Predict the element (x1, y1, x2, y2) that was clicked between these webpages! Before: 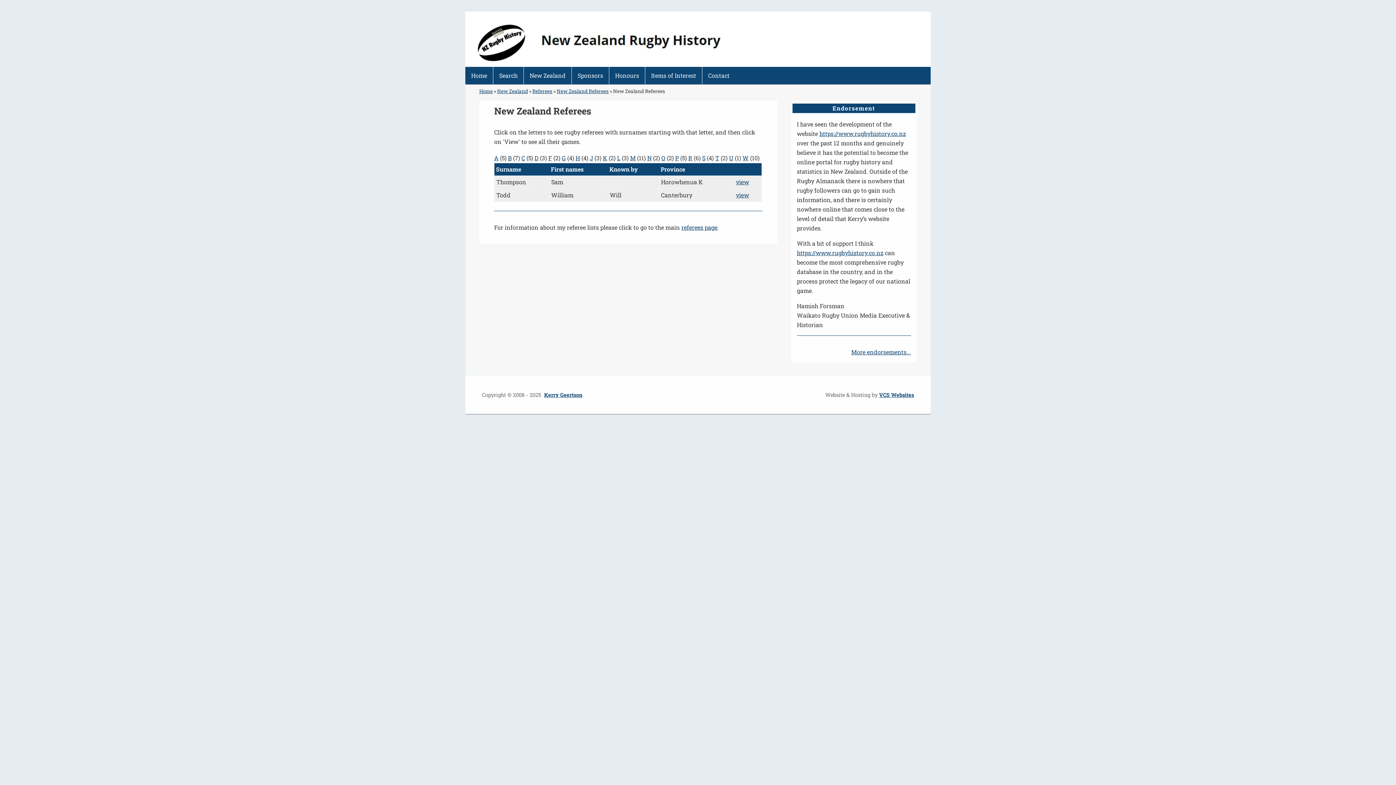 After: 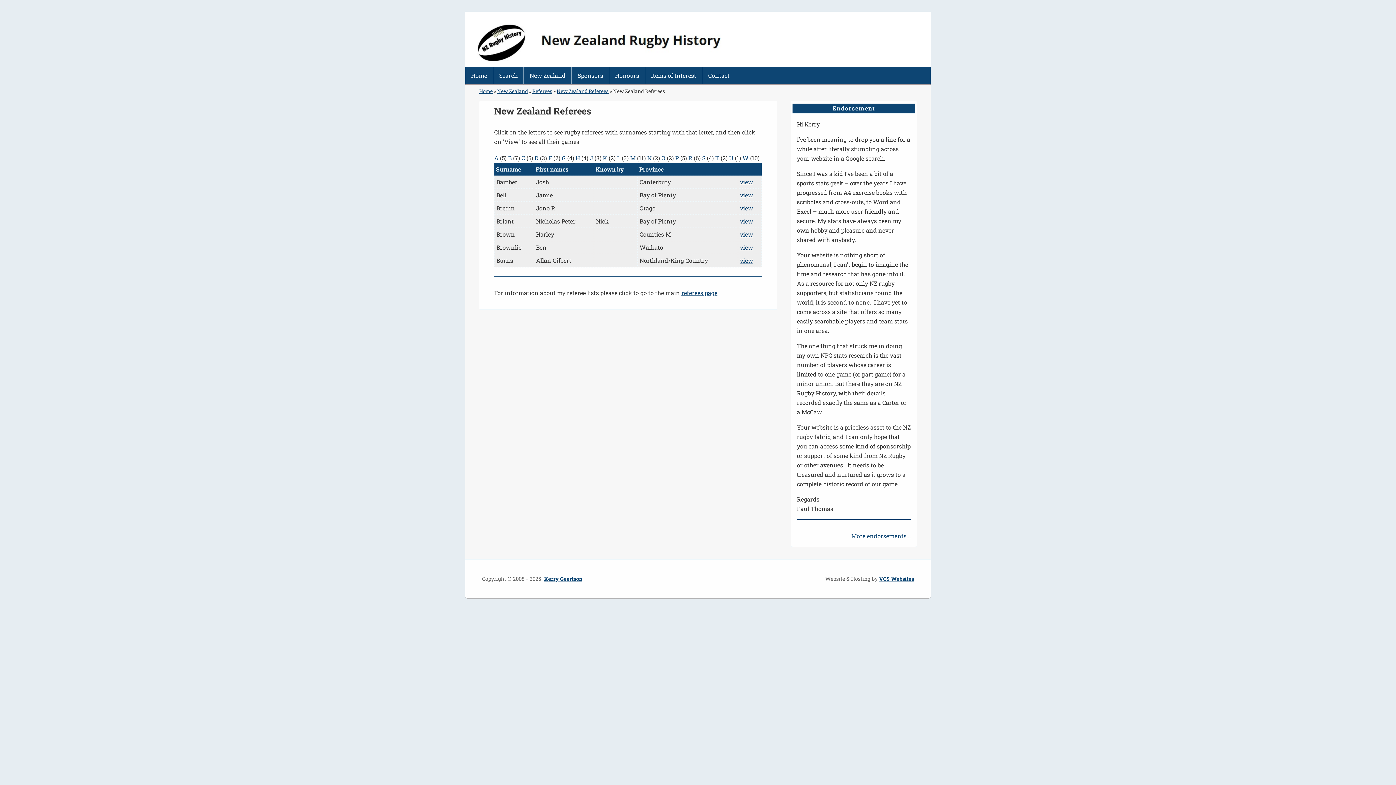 Action: label: B bbox: (508, 151, 511, 164)